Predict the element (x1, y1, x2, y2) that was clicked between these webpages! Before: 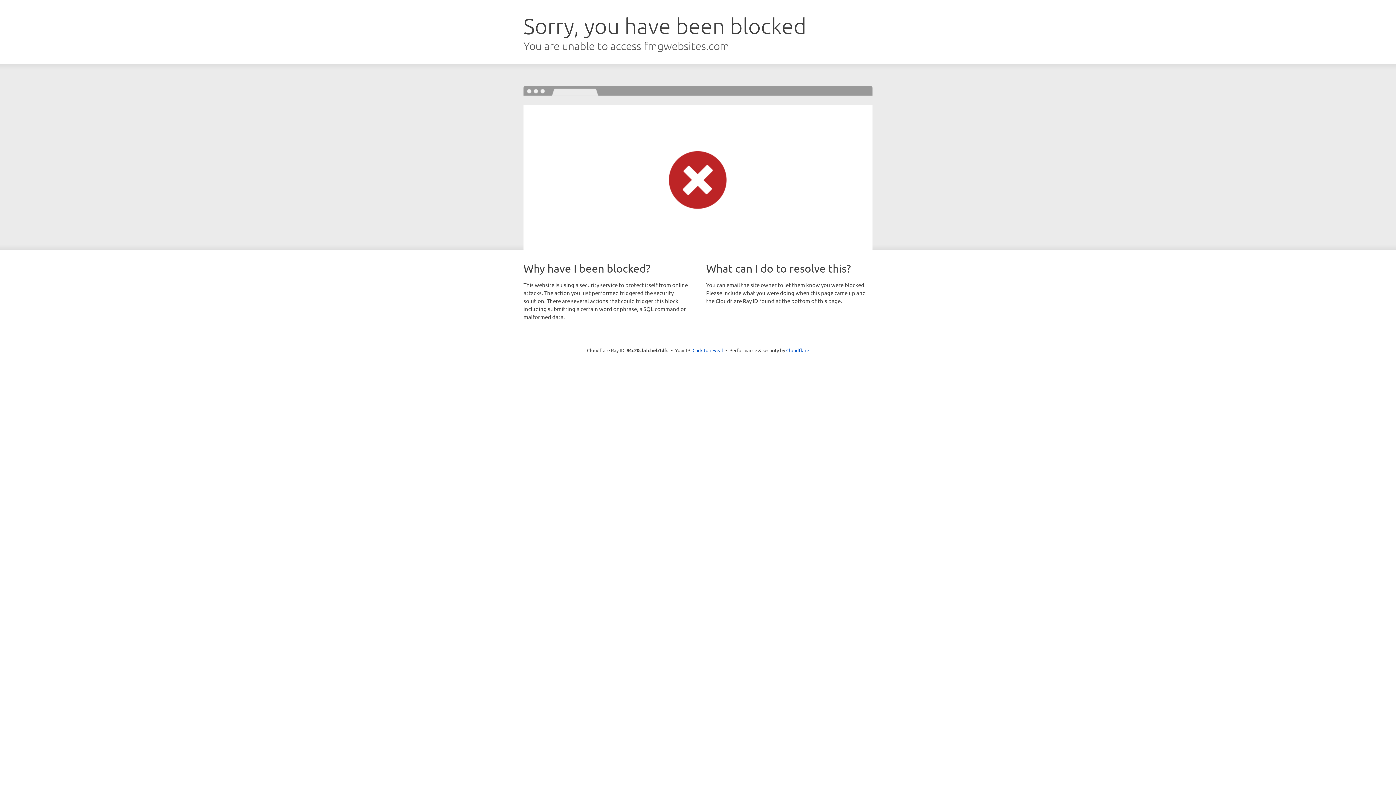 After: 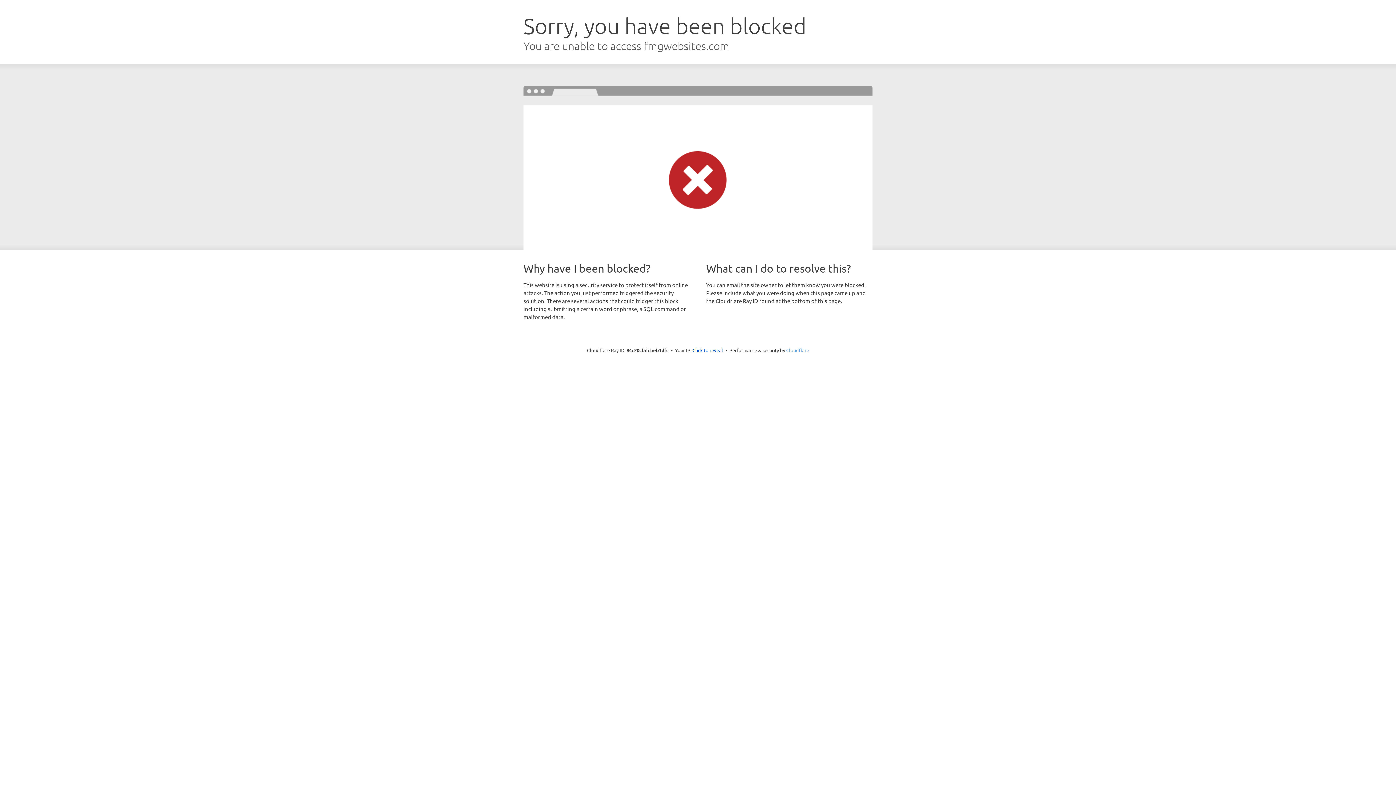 Action: bbox: (786, 347, 809, 353) label: Cloudflare